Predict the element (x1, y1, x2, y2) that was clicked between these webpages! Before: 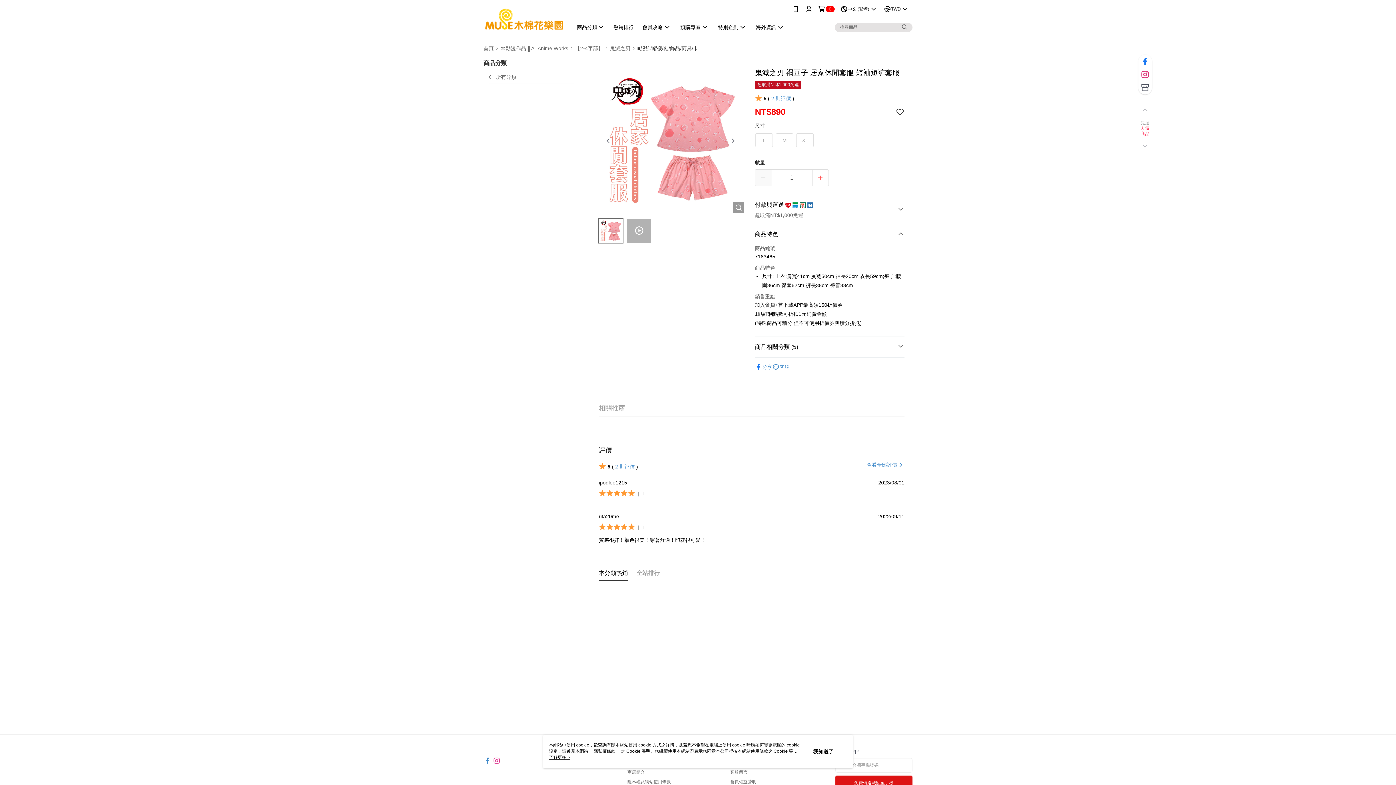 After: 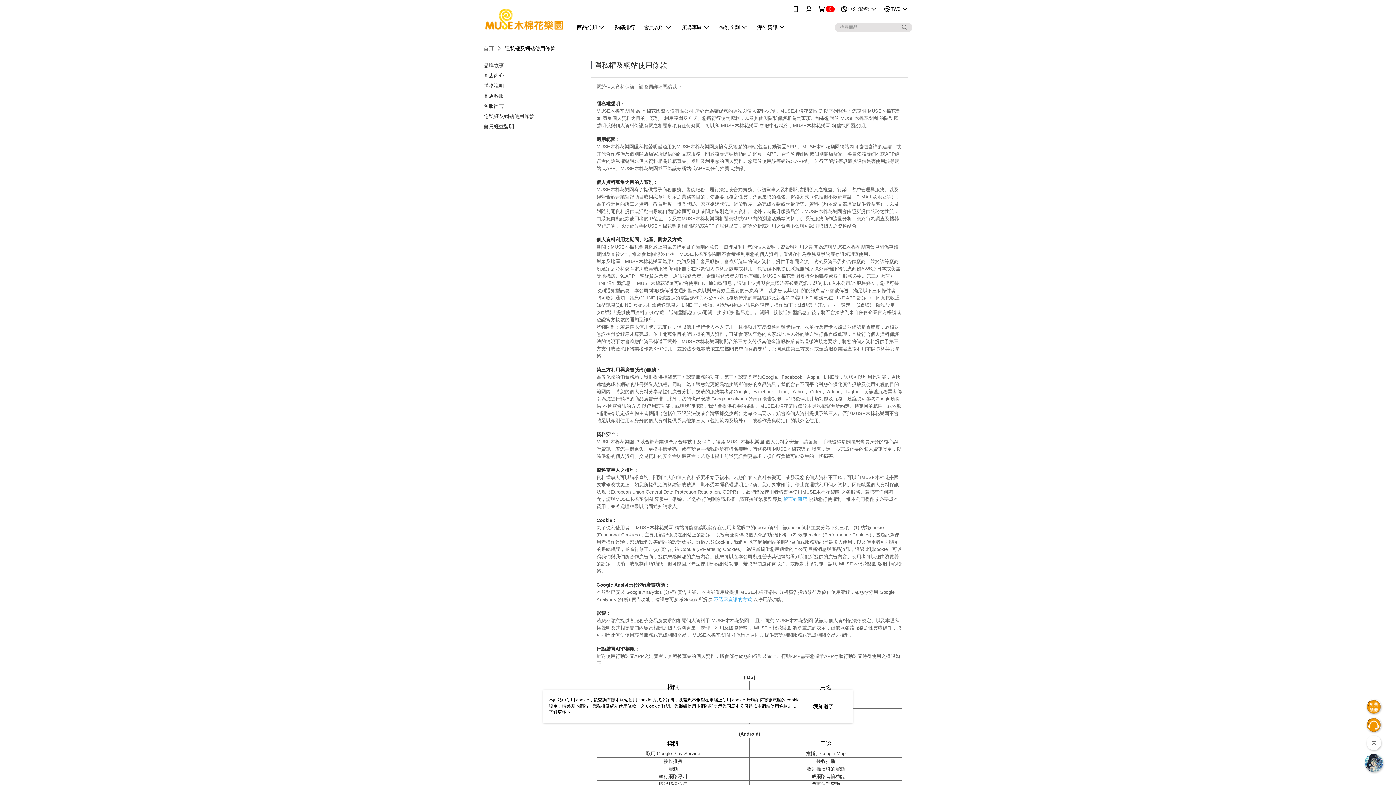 Action: bbox: (593, 749, 616, 754) label: 隱私權條款 